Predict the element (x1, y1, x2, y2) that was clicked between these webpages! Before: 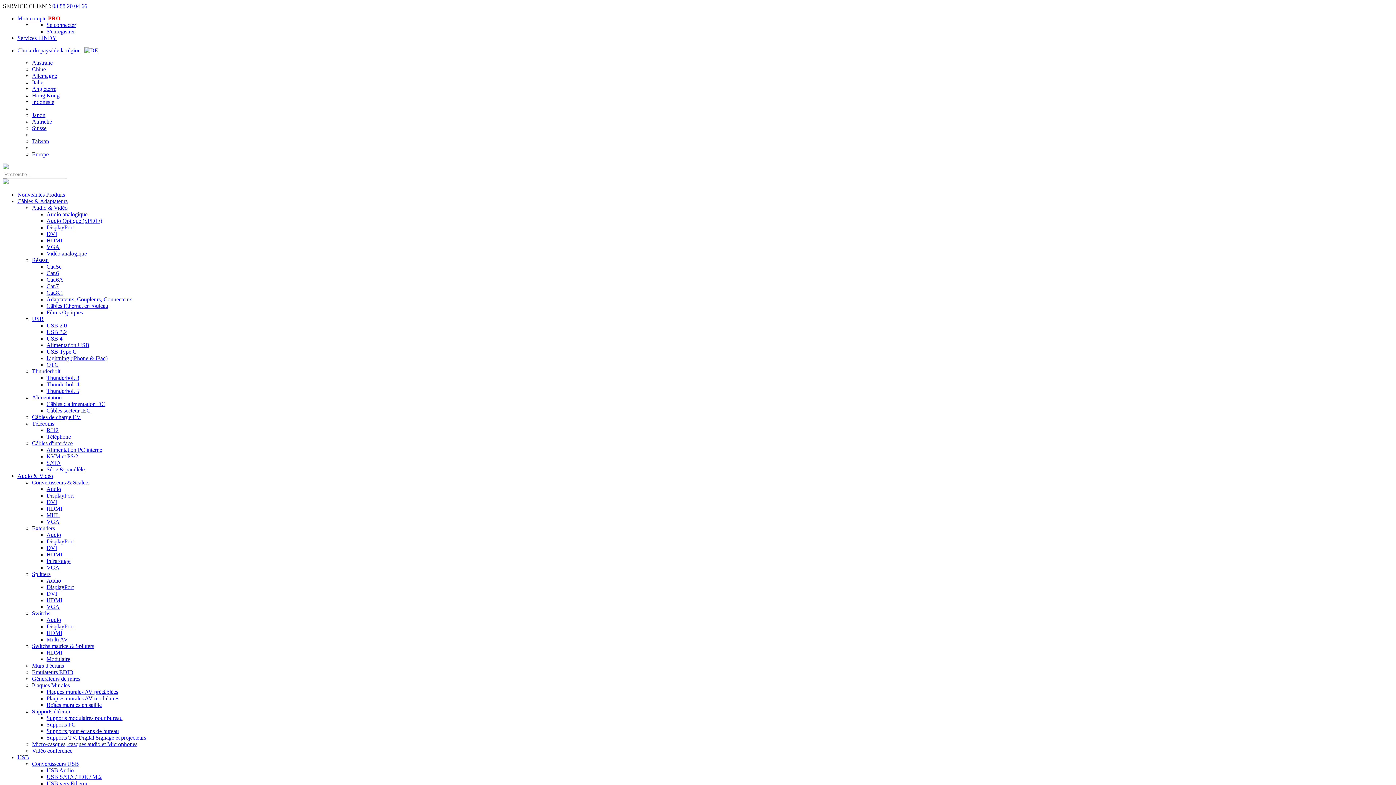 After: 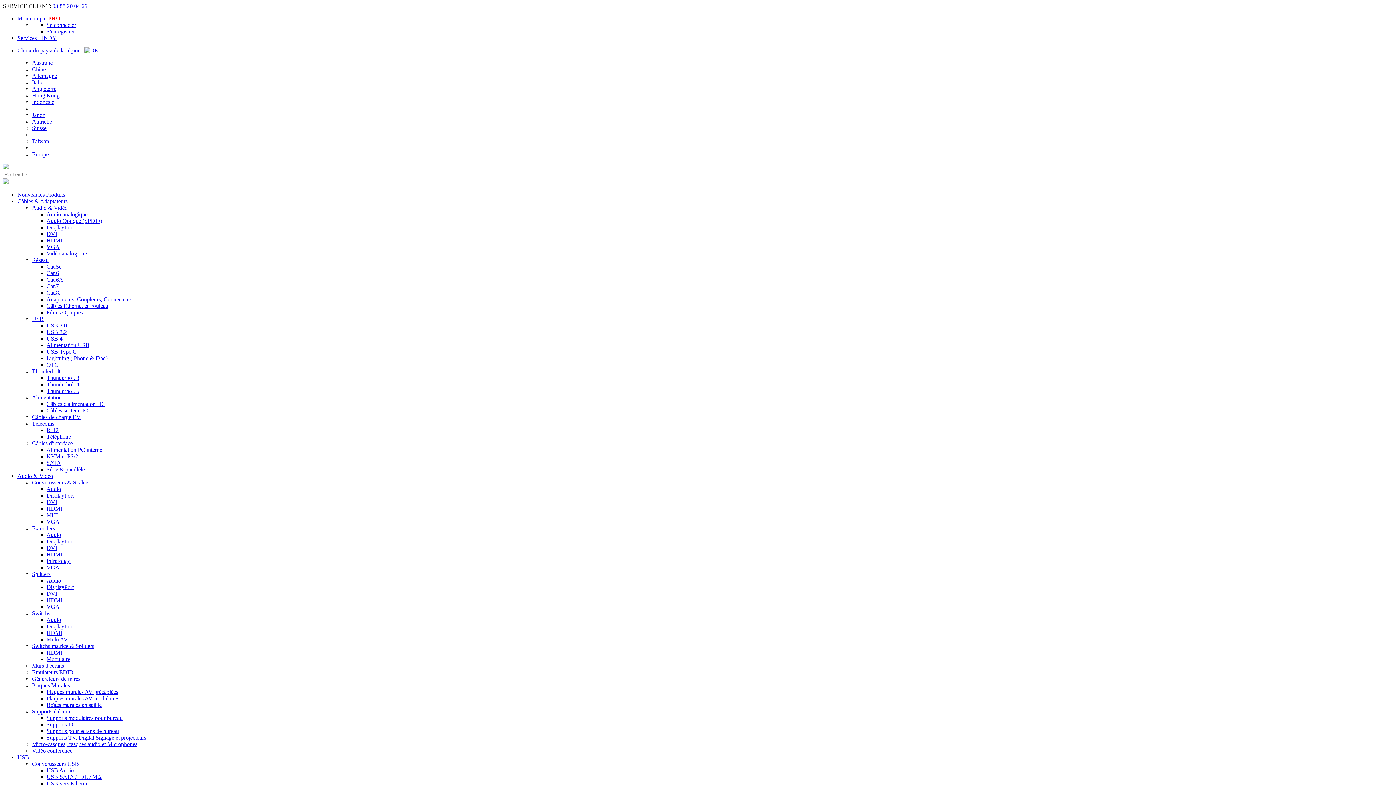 Action: bbox: (46, 695, 119, 701) label: Plaques murales AV modulaires